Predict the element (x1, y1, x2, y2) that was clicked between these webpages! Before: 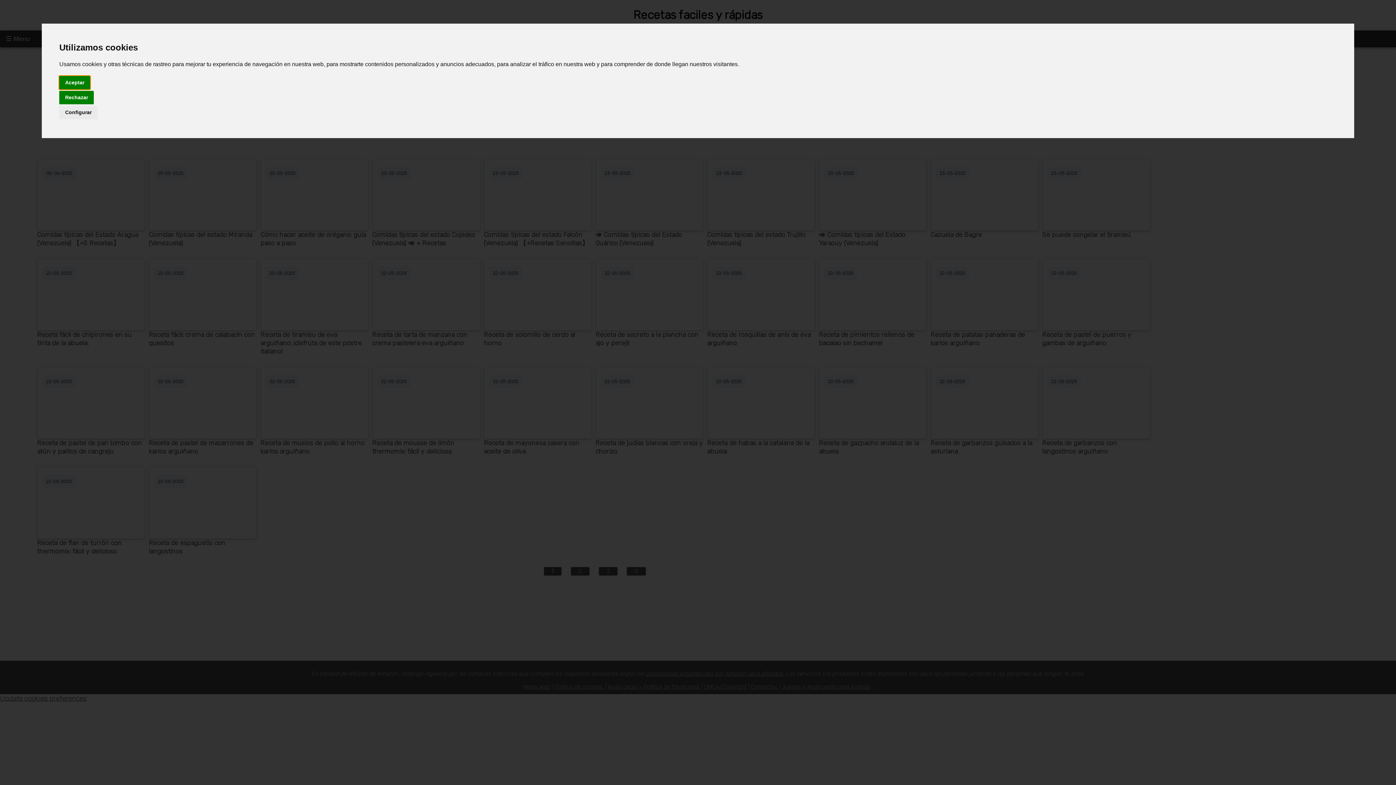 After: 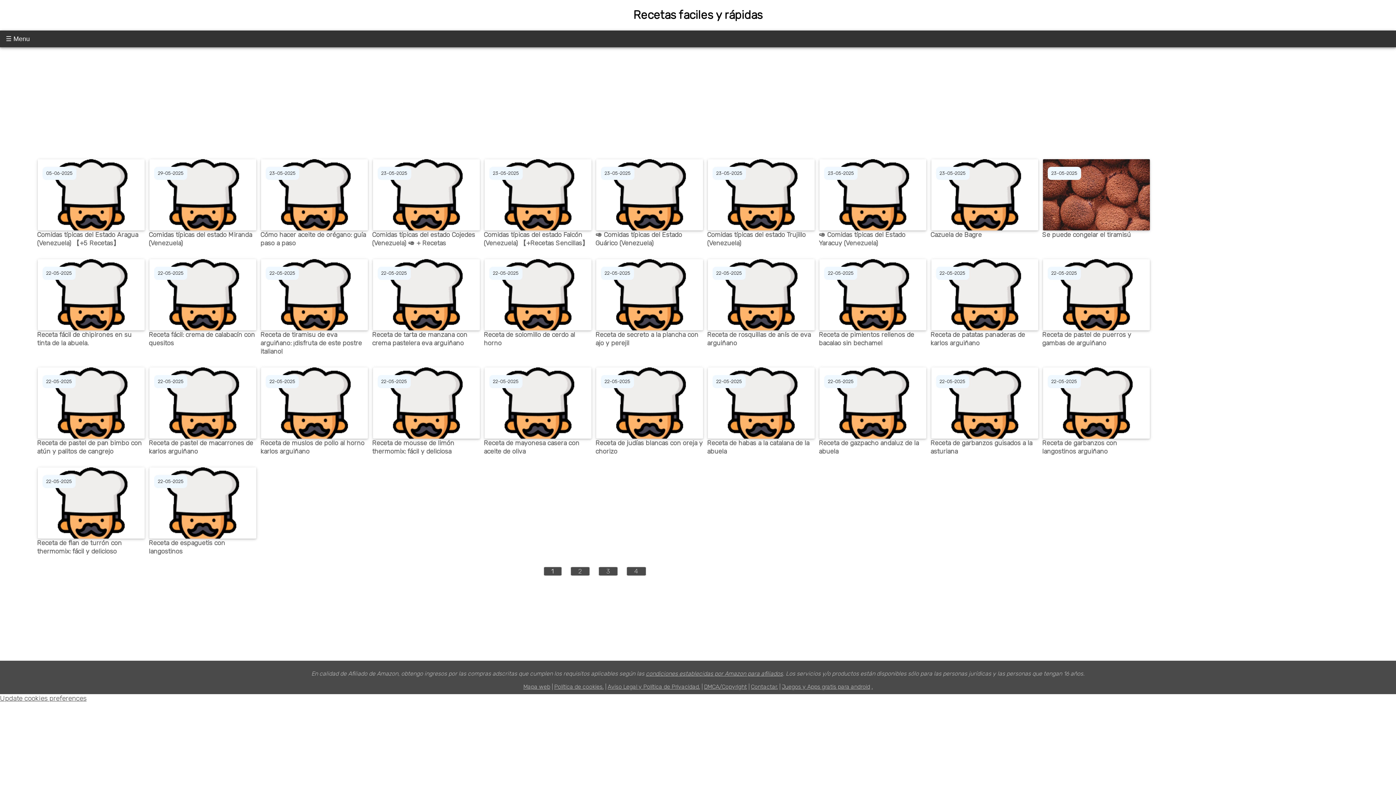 Action: label: Aceptar bbox: (59, 75, 90, 89)